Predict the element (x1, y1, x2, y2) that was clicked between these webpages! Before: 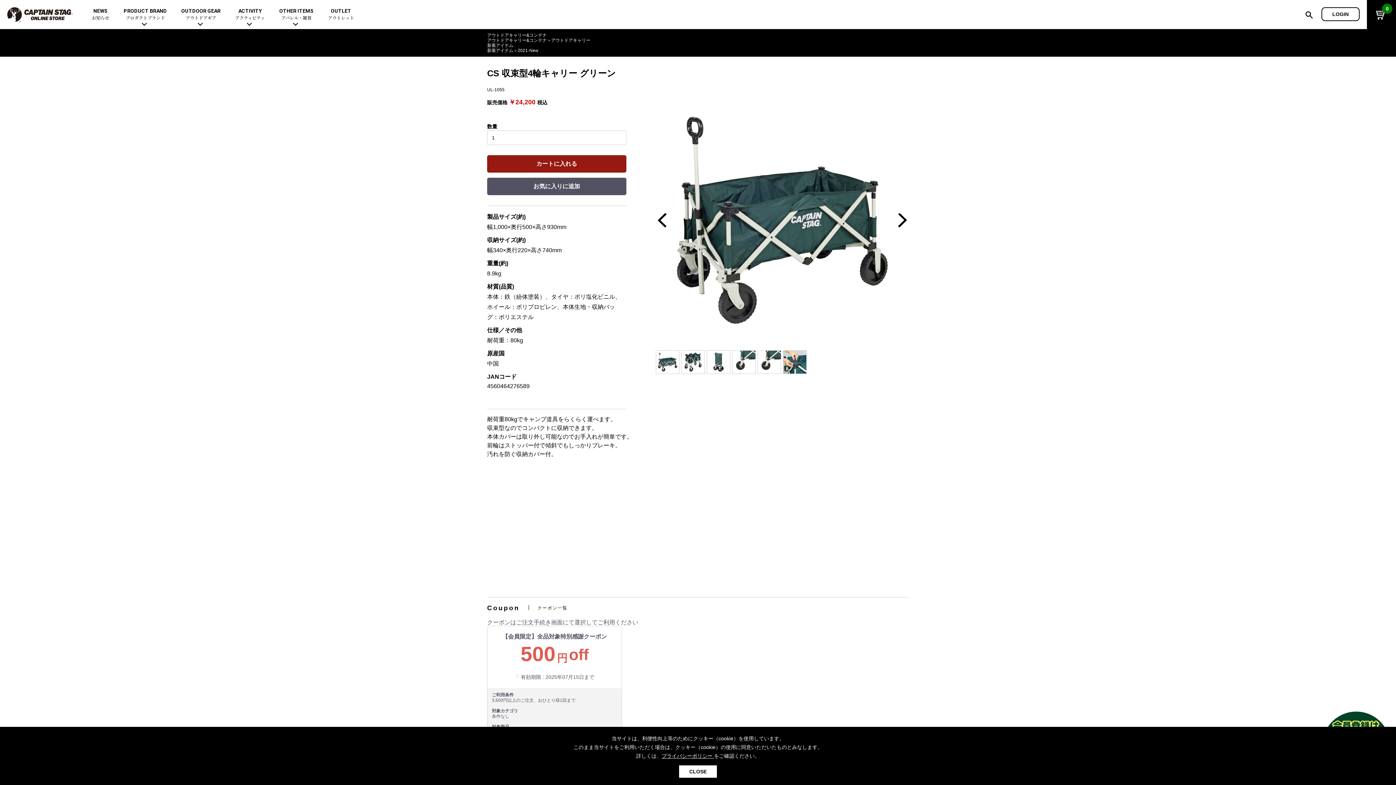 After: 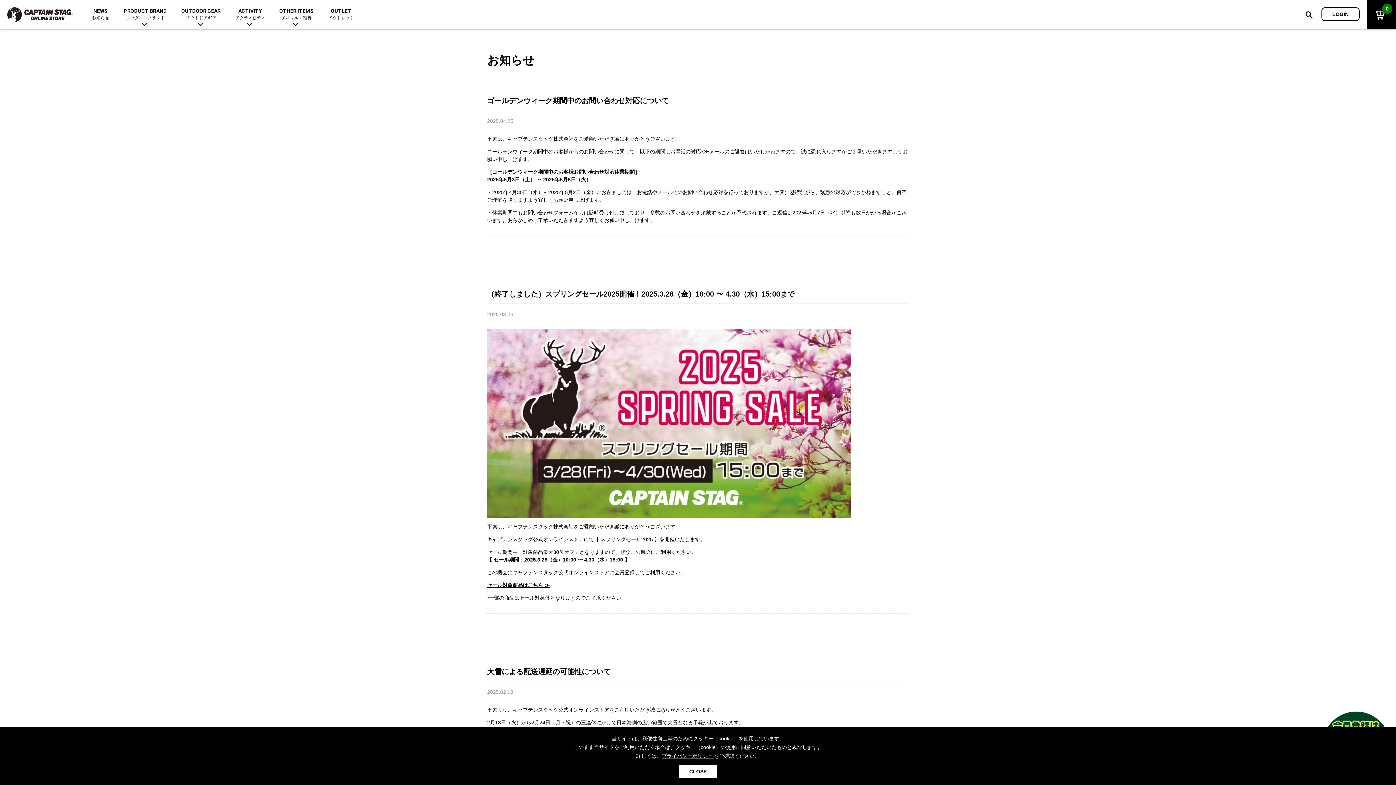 Action: bbox: (86, 0, 114, 29) label: NEWS
お知らせ